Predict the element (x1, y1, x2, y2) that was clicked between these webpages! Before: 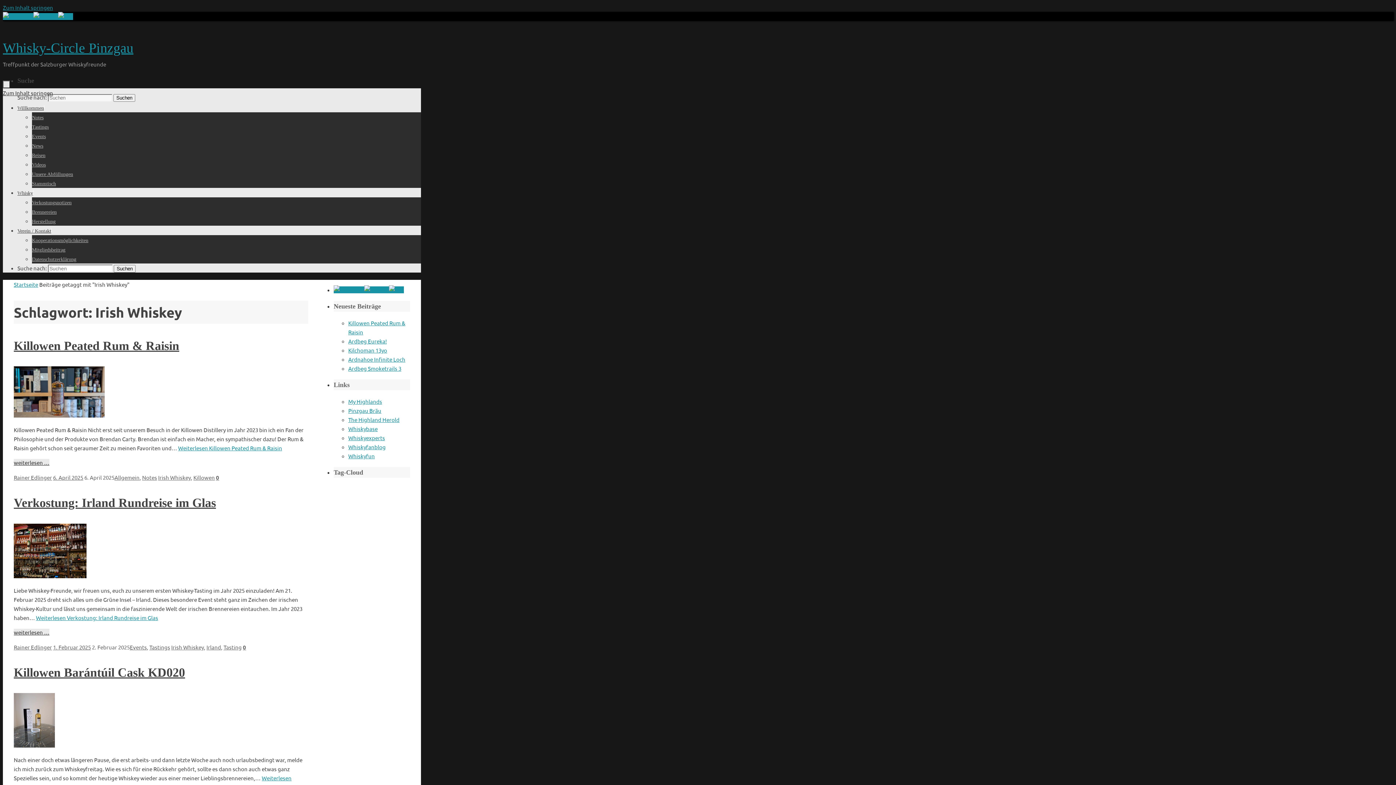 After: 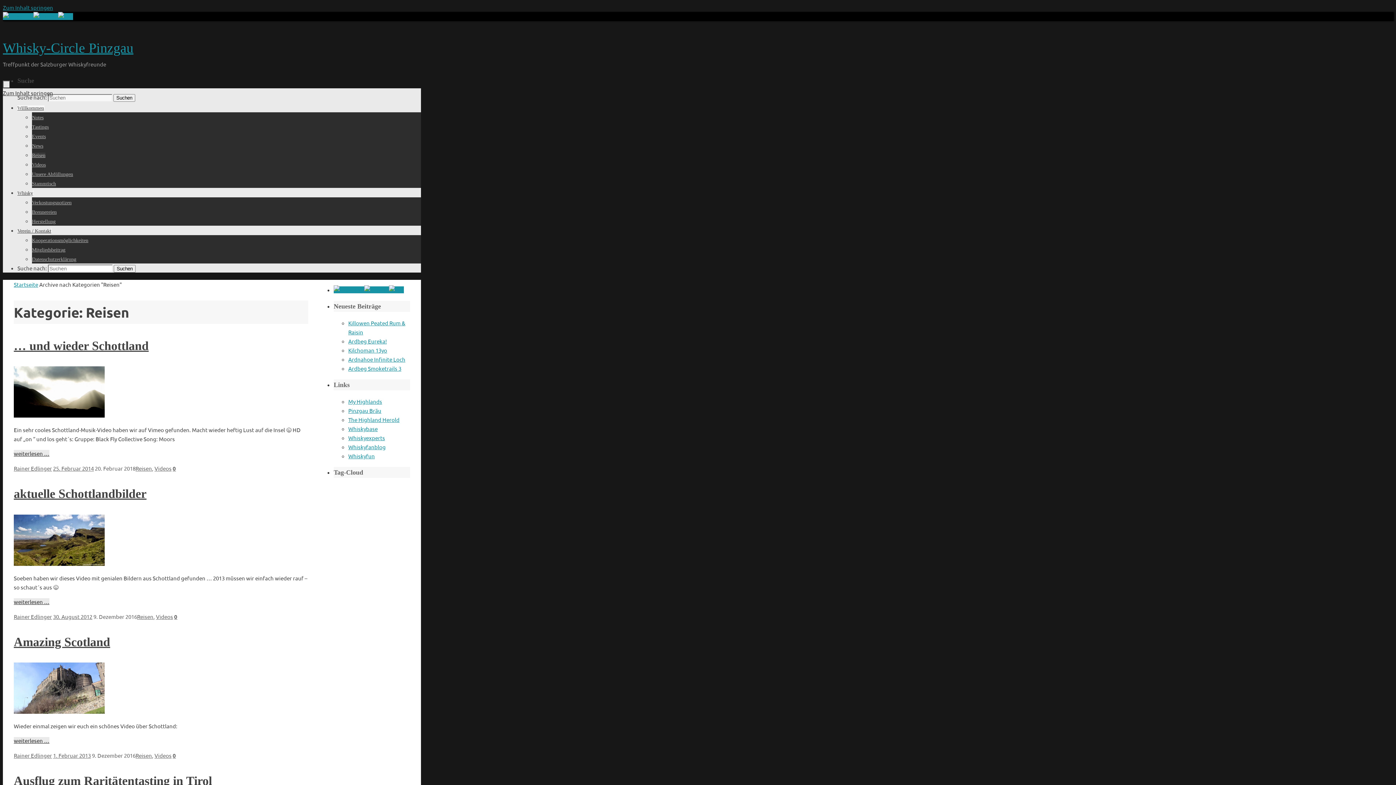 Action: bbox: (32, 152, 45, 158) label: Reisen